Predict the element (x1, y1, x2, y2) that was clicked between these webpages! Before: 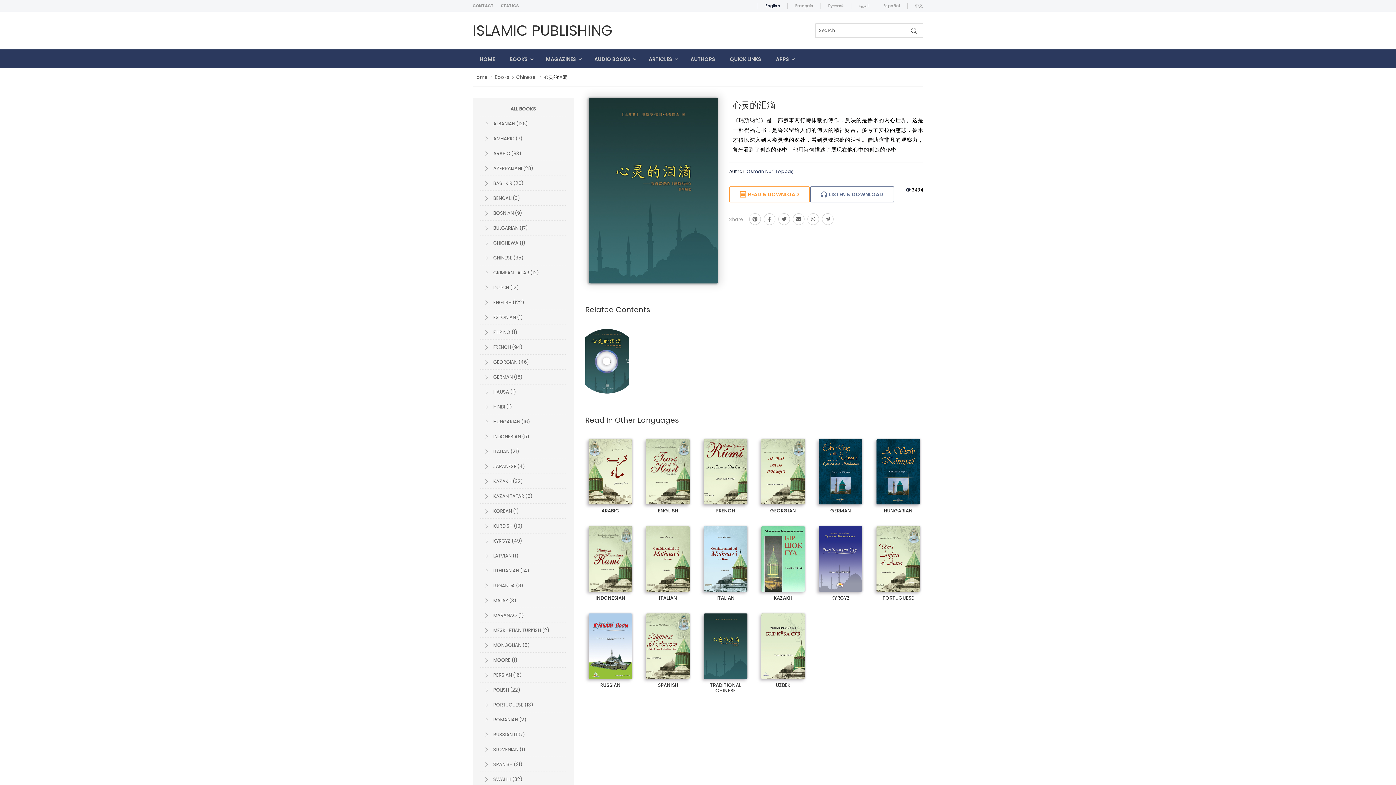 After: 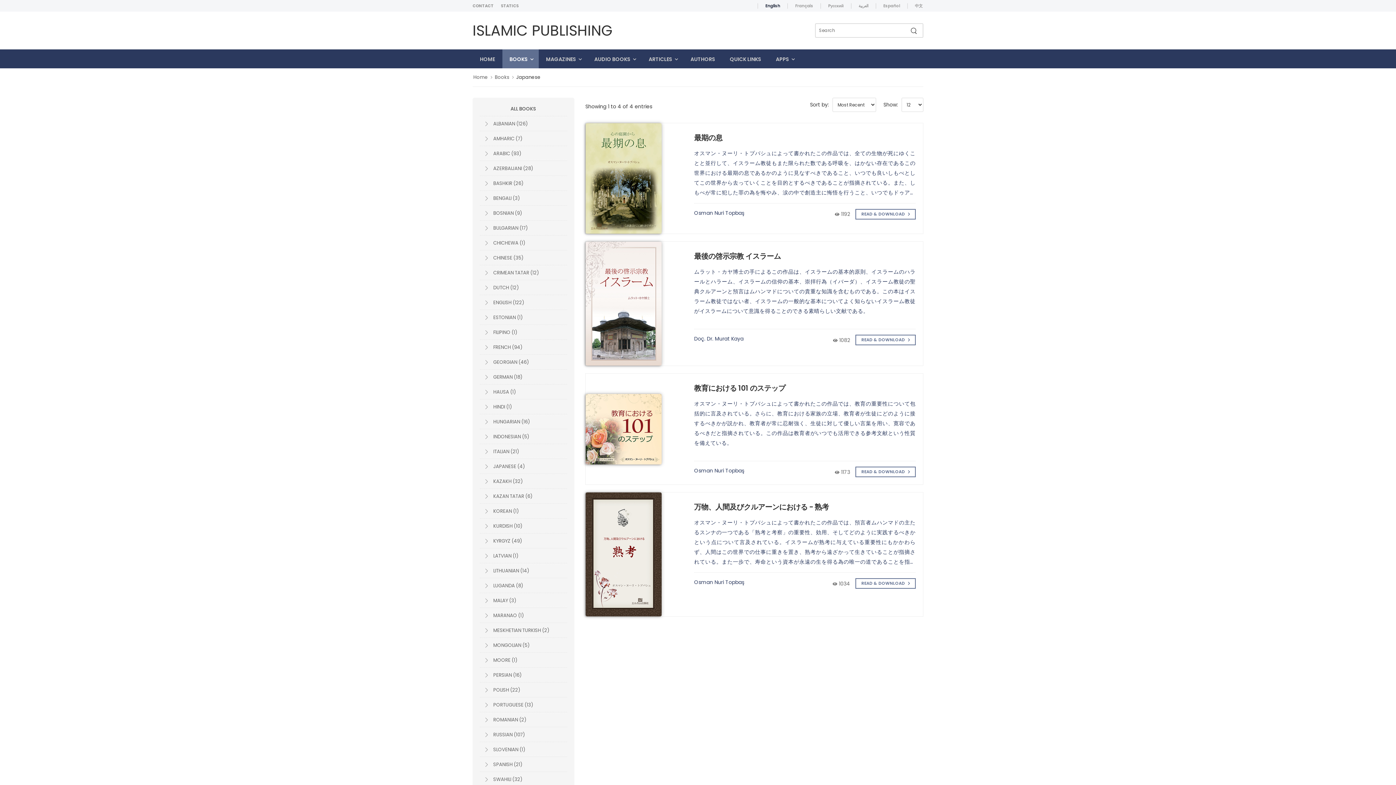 Action: label:  JAPANESE (4) bbox: (480, 459, 567, 474)